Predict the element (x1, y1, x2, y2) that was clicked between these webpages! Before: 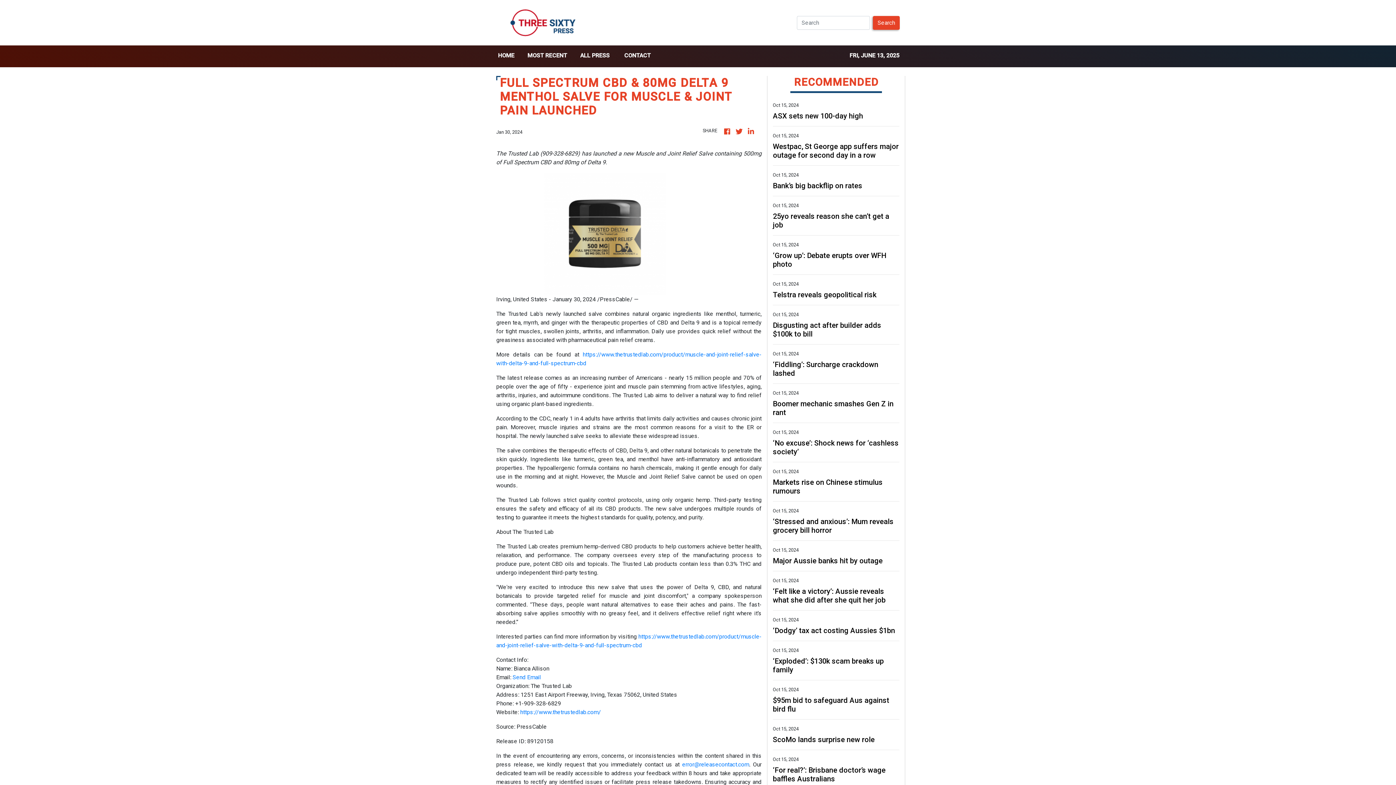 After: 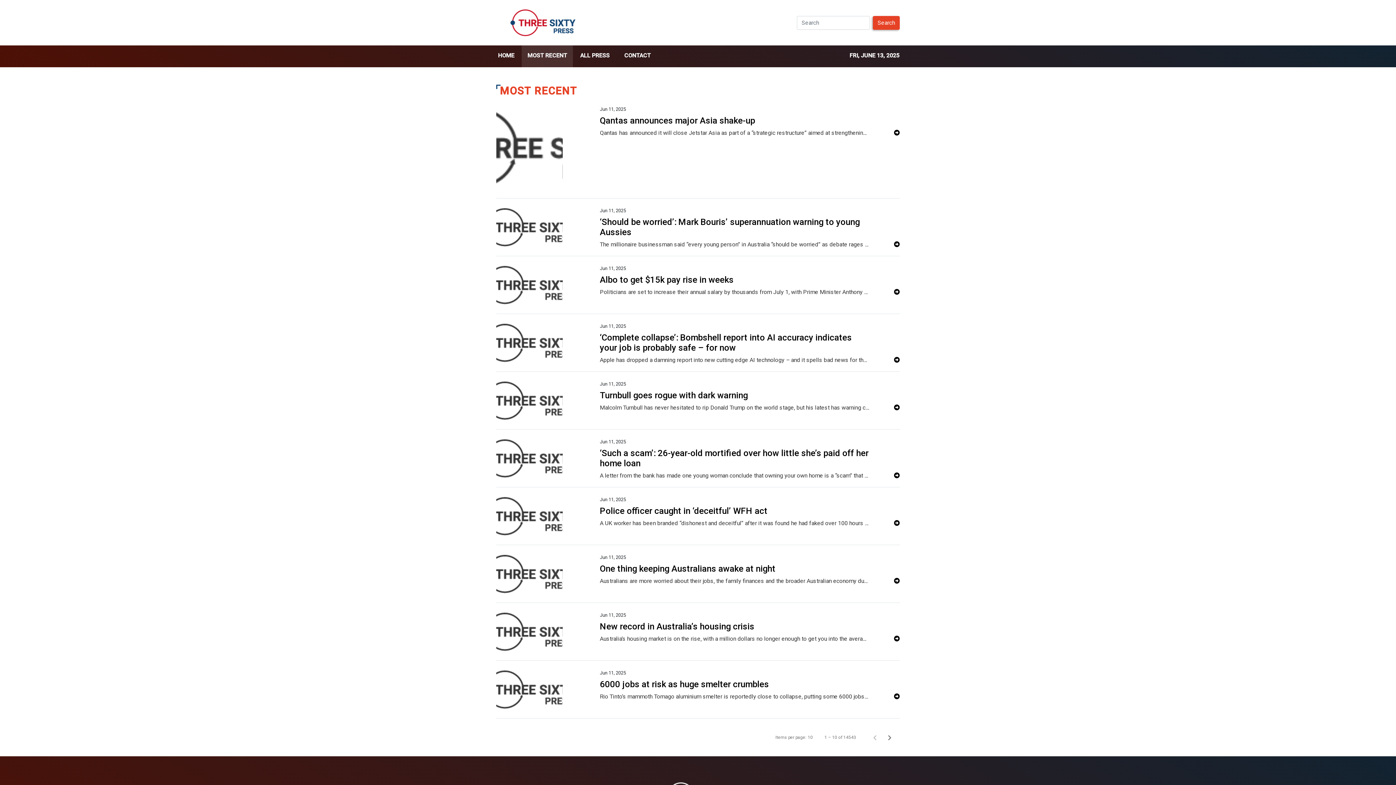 Action: bbox: (521, 45, 573, 67) label: MOST RECENT